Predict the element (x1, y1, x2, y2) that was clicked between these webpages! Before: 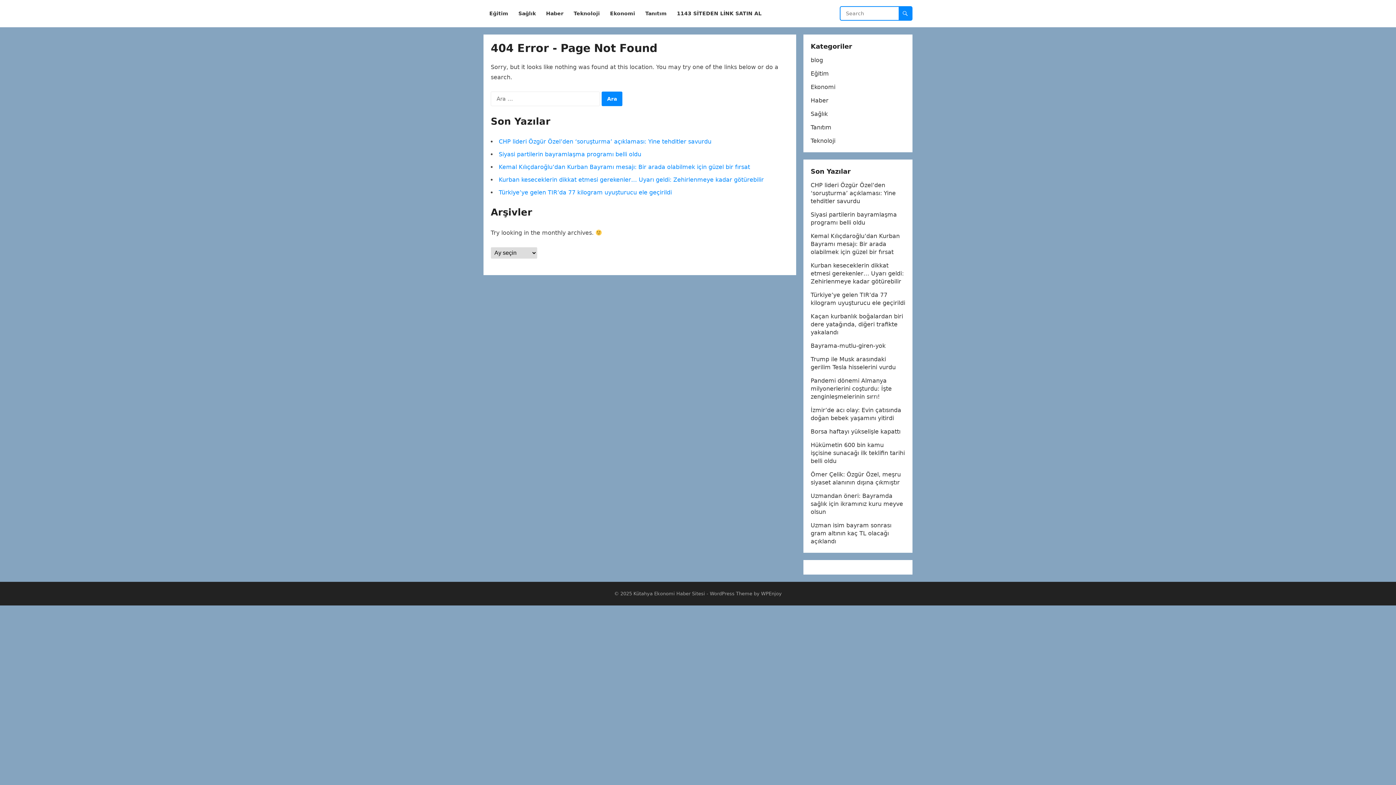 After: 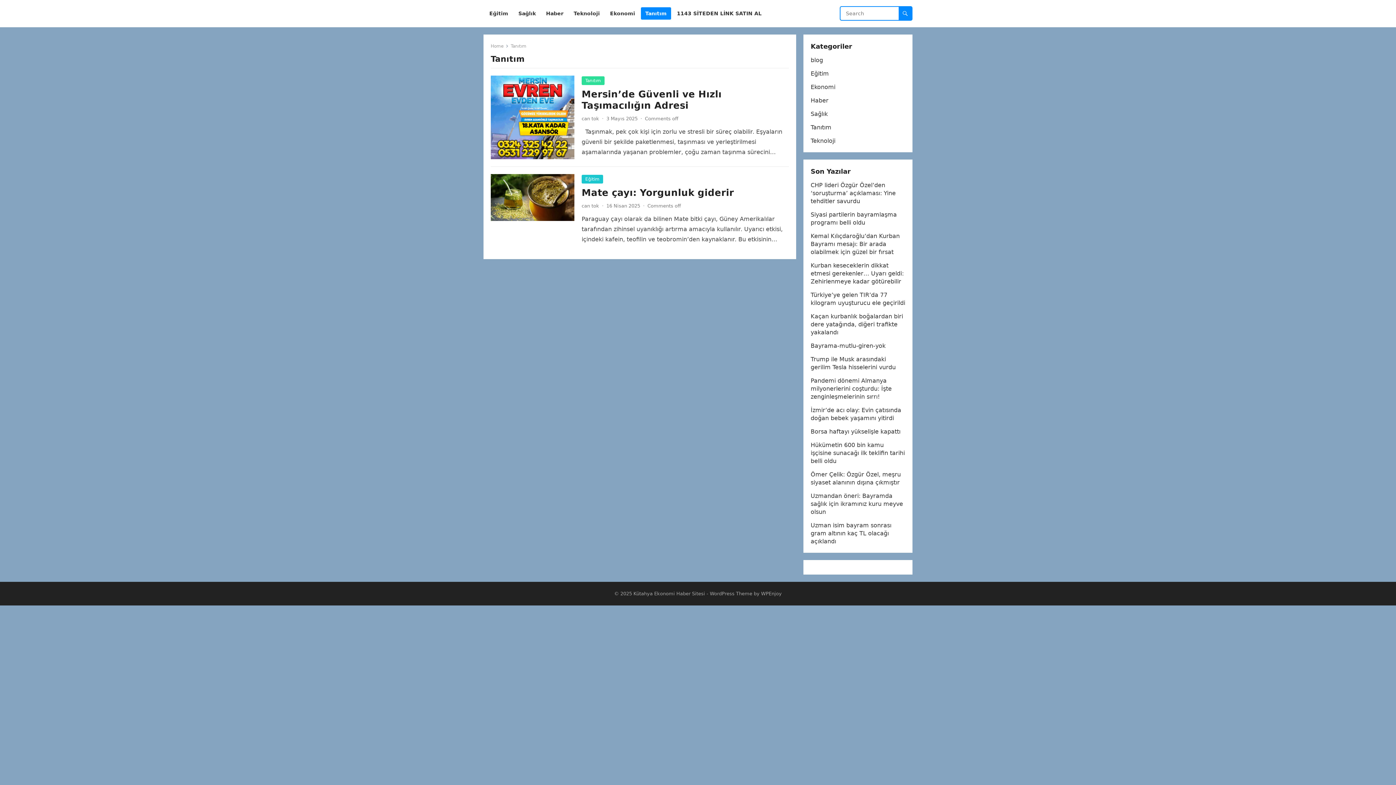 Action: bbox: (641, 0, 671, 27) label: Tanıtım